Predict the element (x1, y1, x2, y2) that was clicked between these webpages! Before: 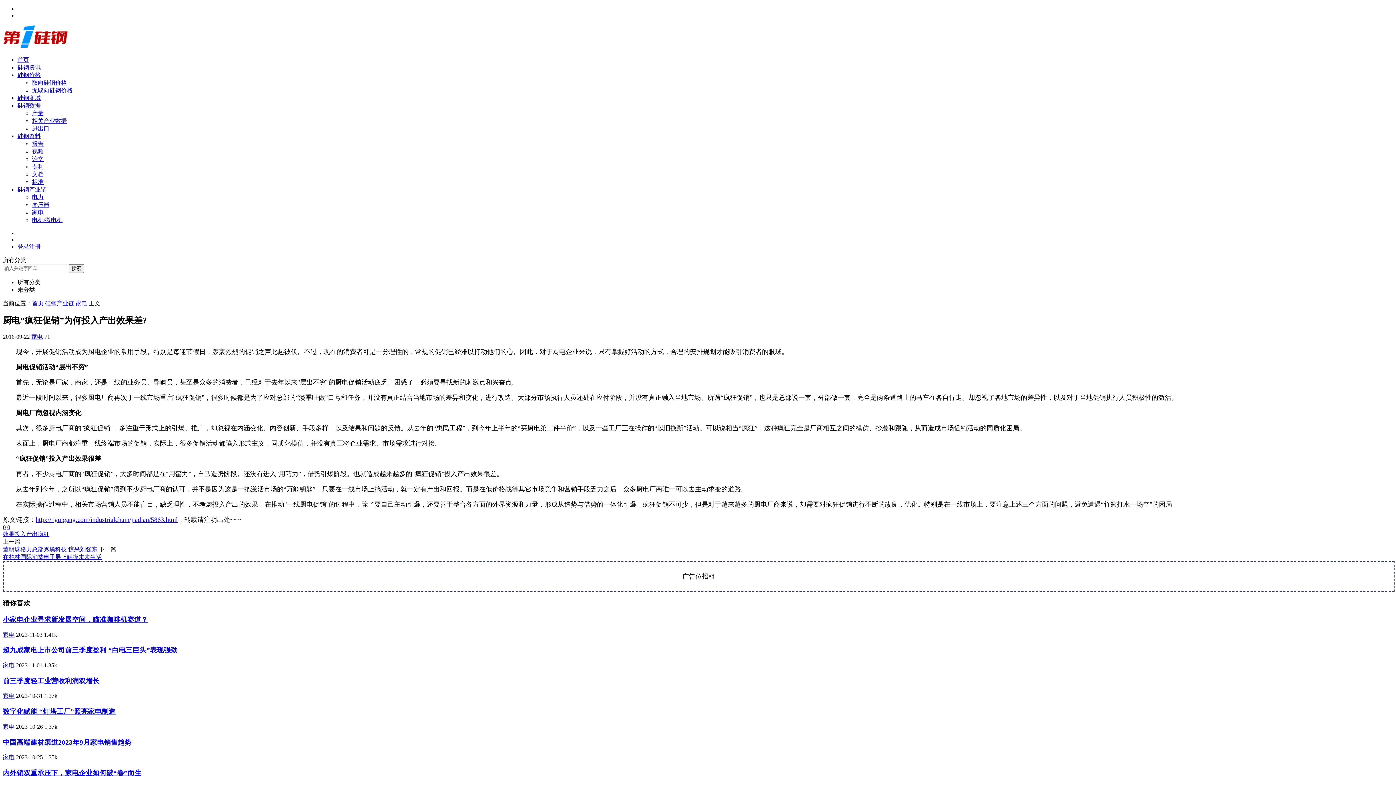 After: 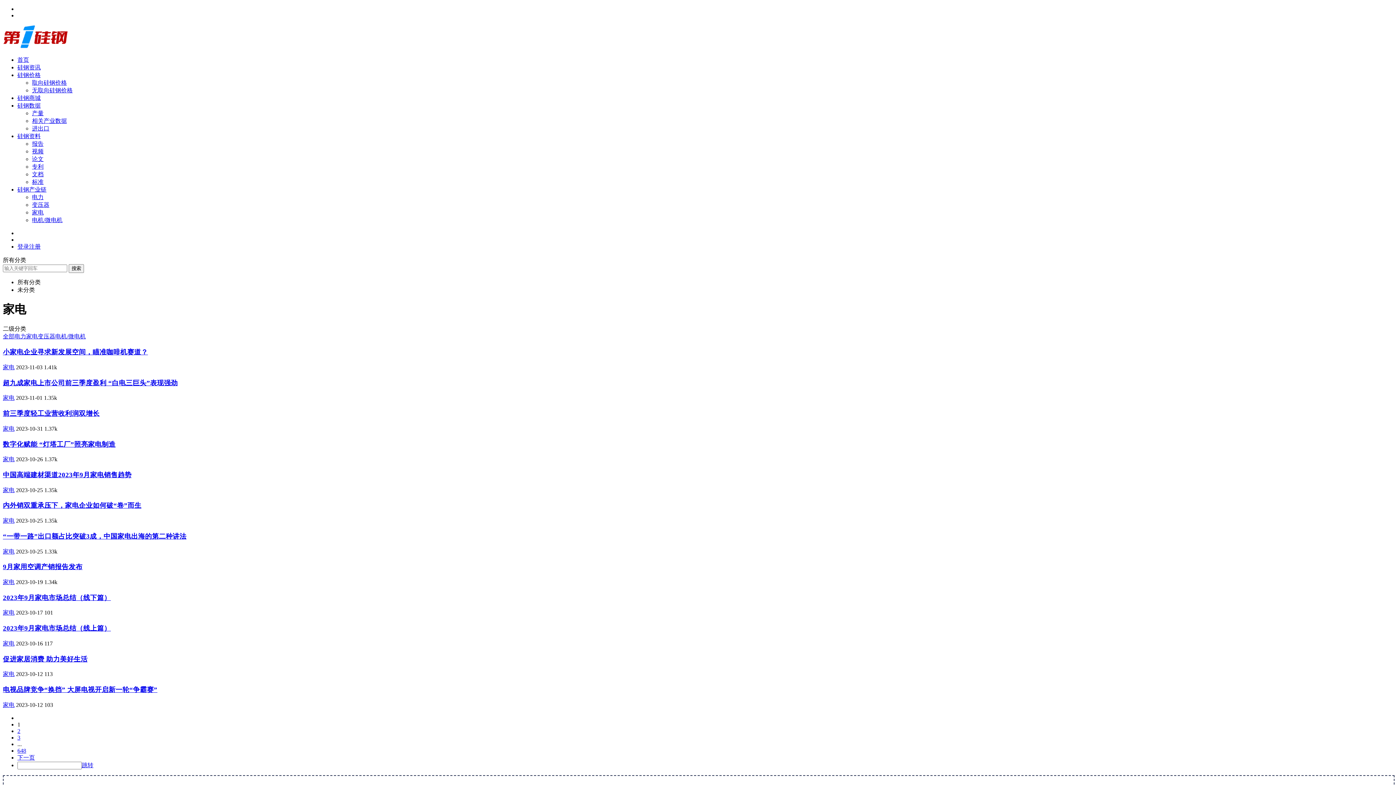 Action: bbox: (32, 209, 43, 215) label: 家电